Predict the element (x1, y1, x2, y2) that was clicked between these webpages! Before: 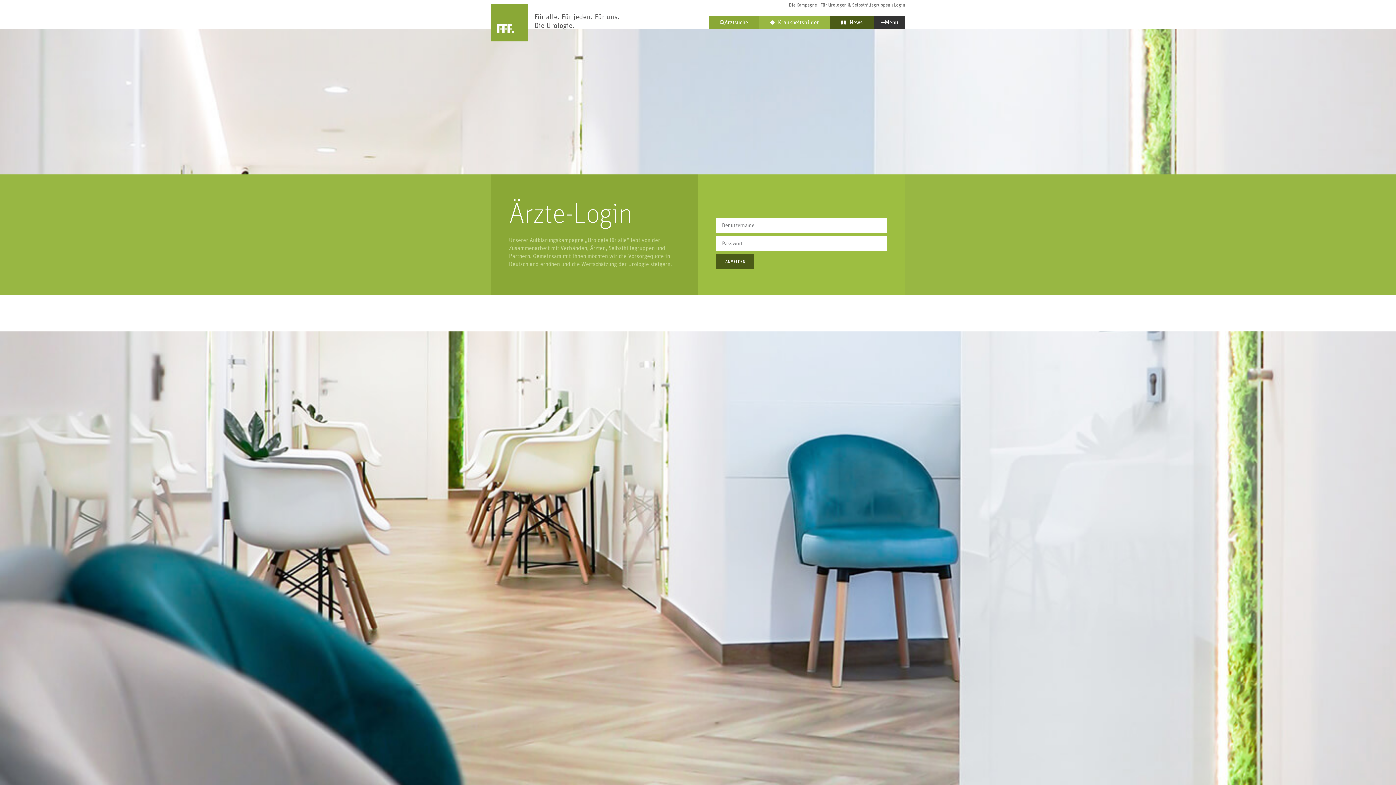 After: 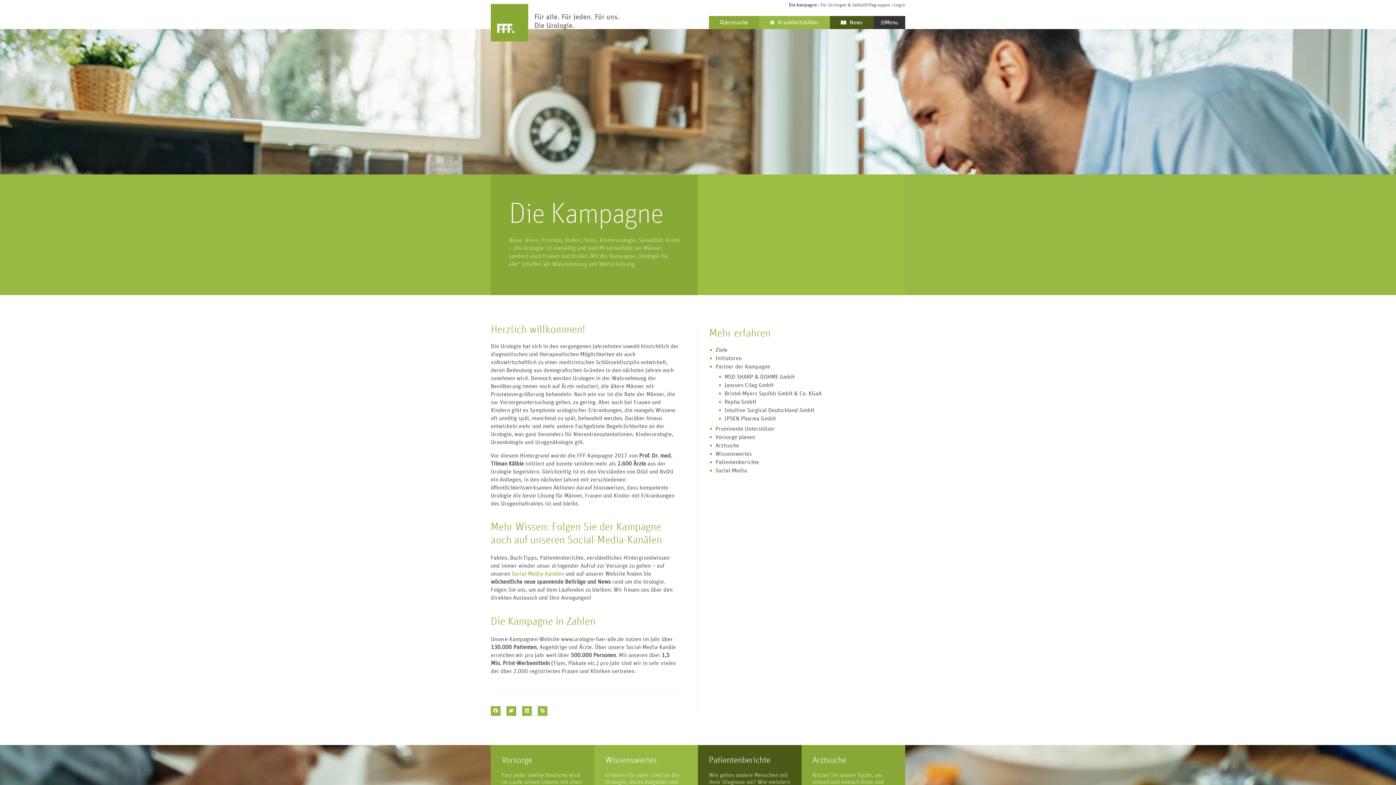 Action: bbox: (789, 2, 817, 8) label: Die Kampagne